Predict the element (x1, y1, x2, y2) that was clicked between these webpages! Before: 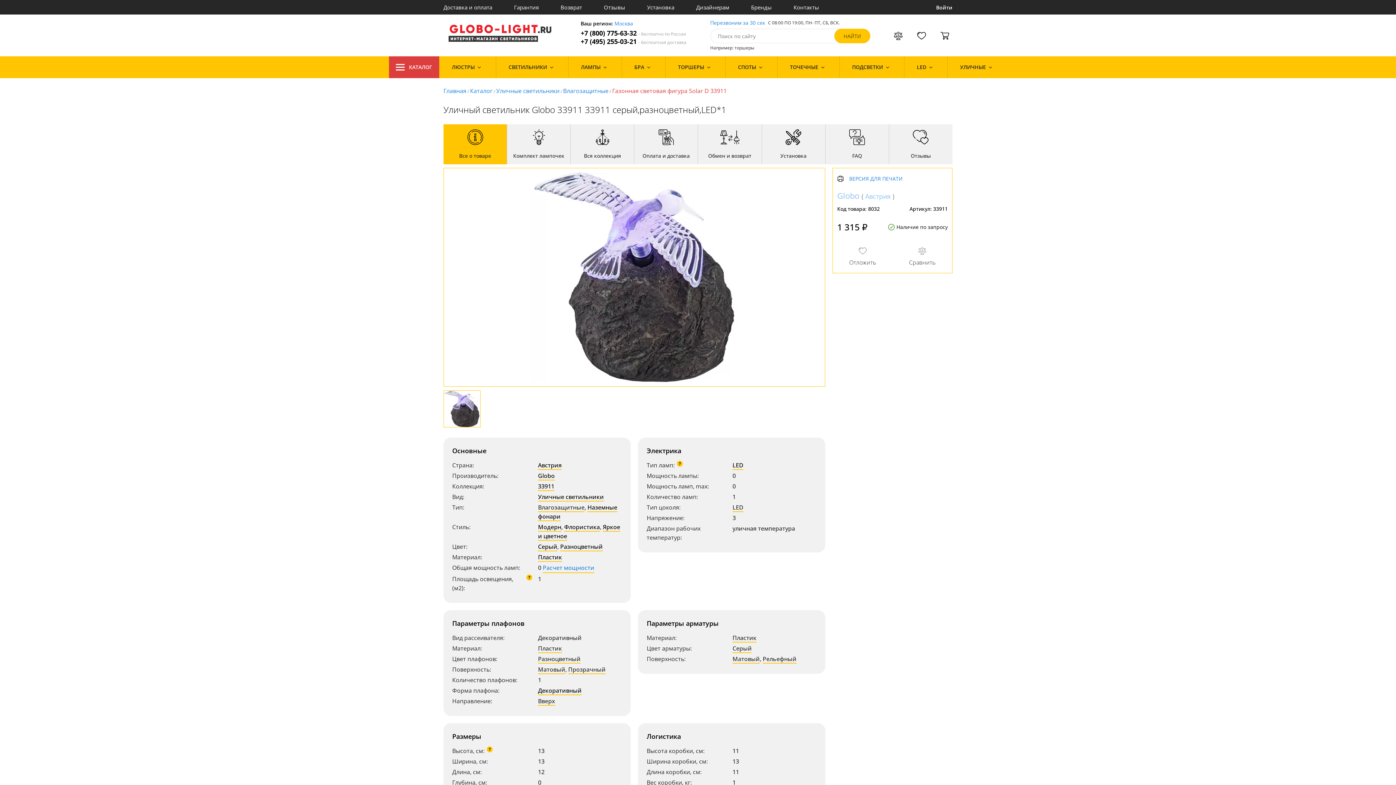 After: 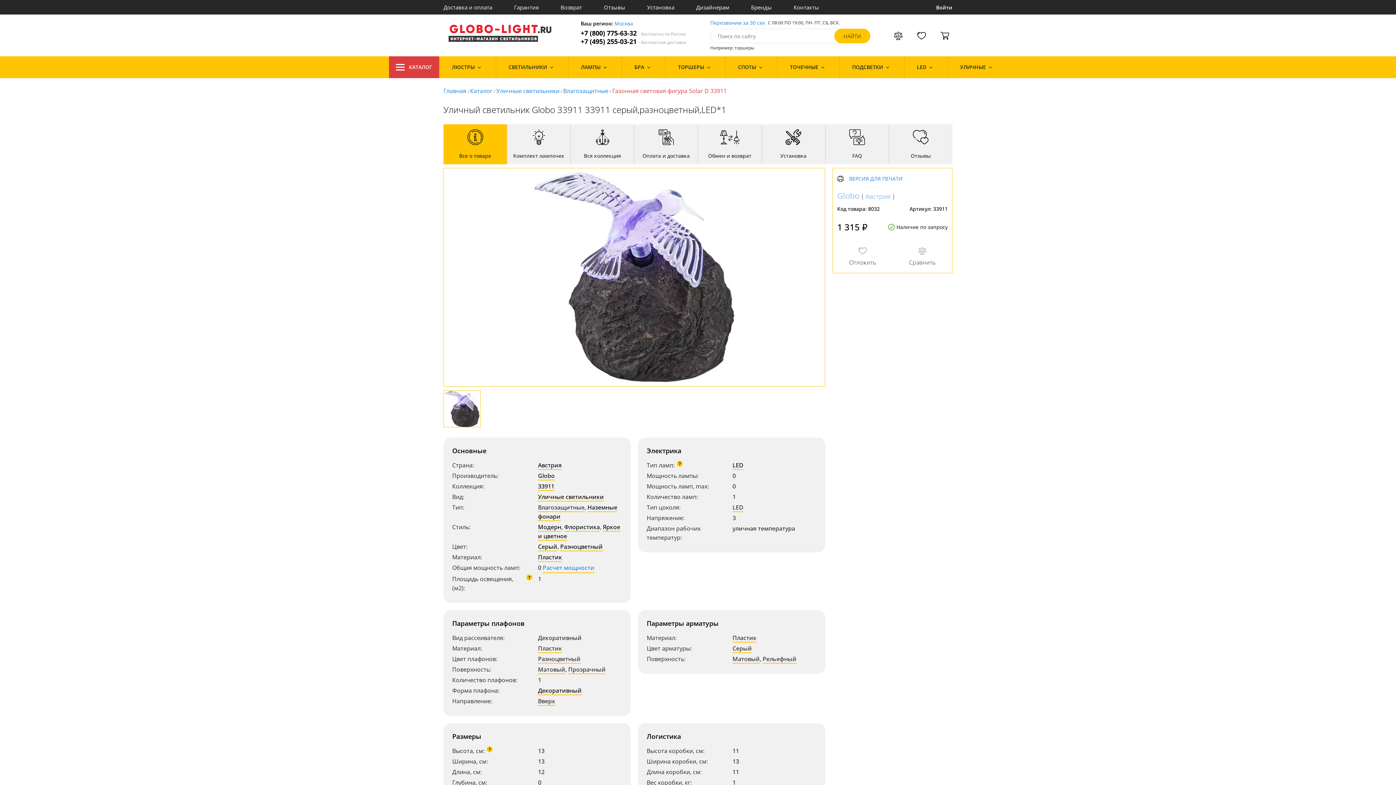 Action: bbox: (894, 31, 902, 39)